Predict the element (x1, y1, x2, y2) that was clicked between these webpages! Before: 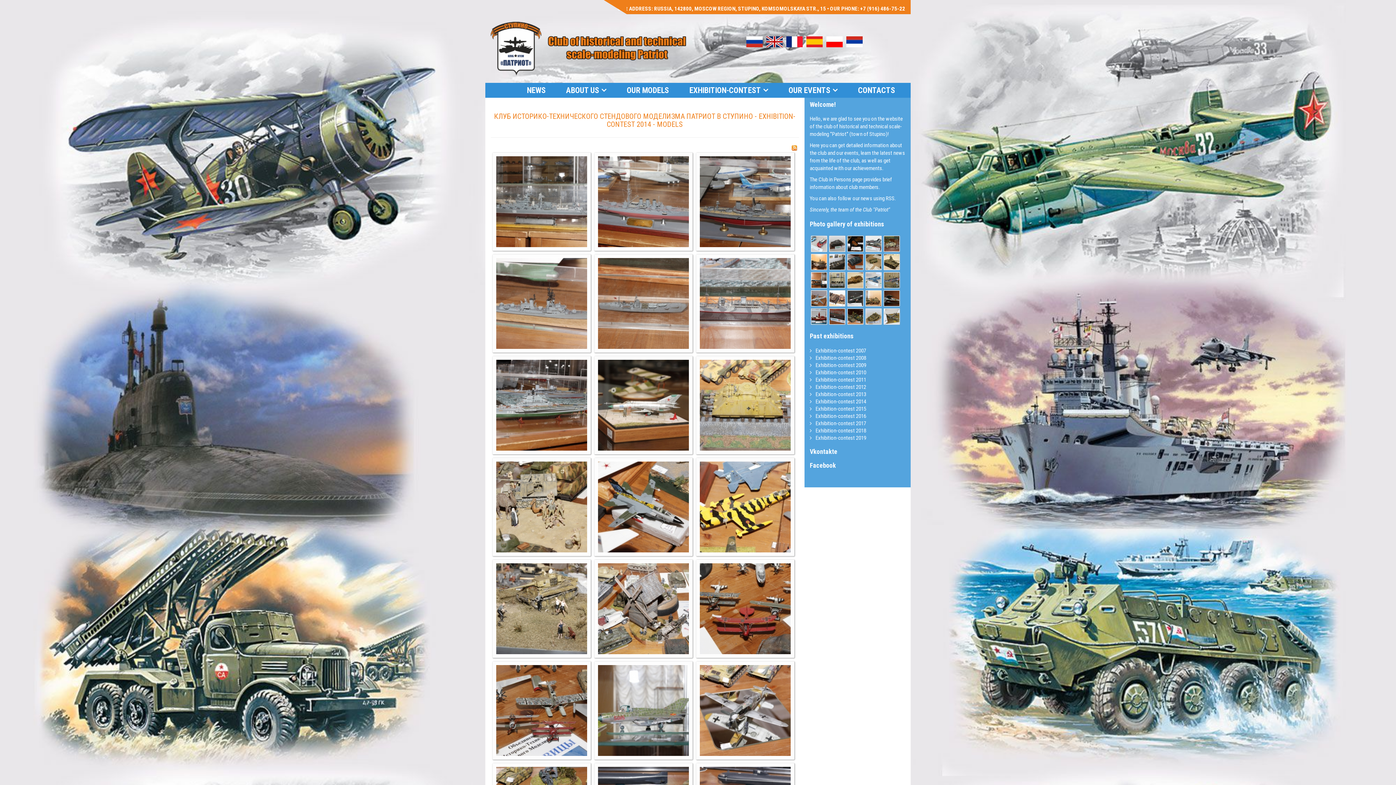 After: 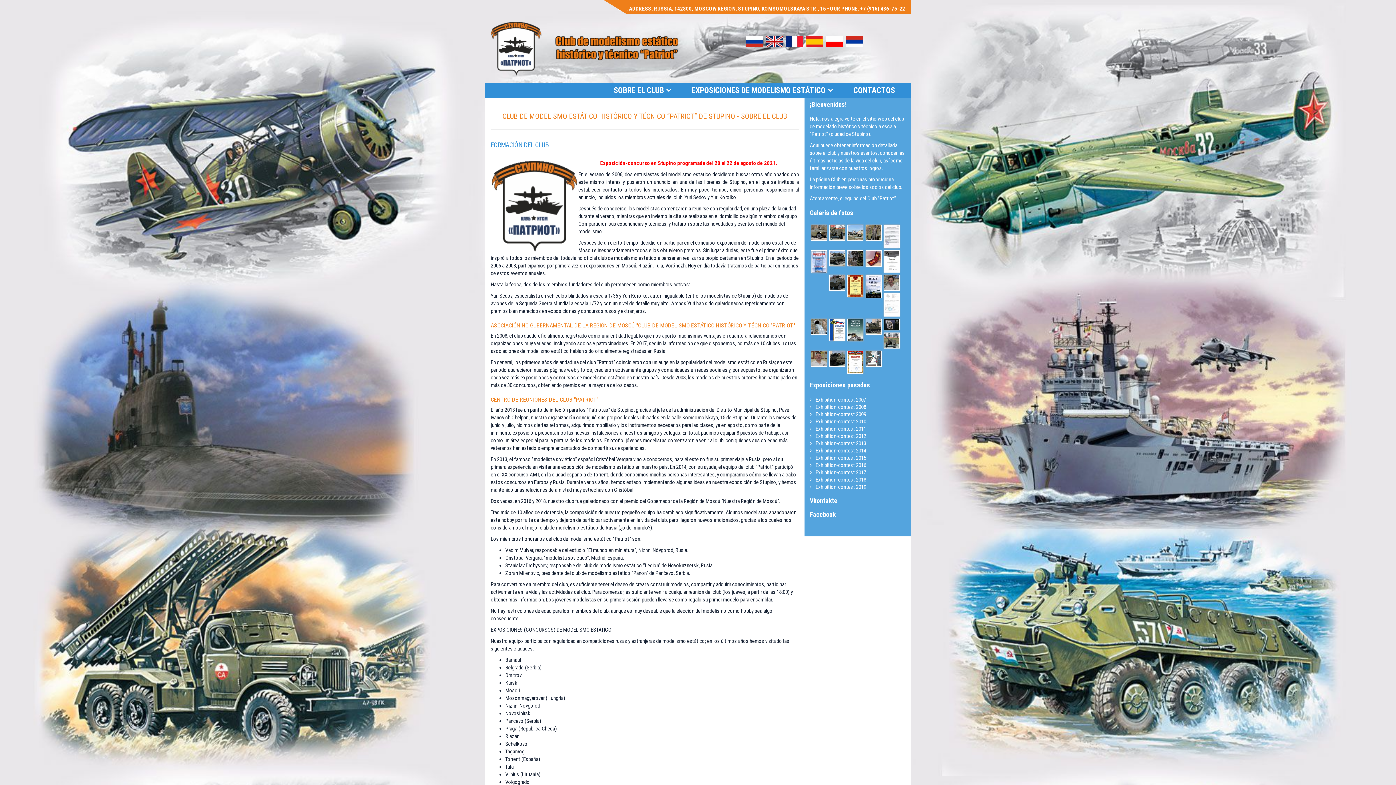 Action: bbox: (804, 36, 824, 47)